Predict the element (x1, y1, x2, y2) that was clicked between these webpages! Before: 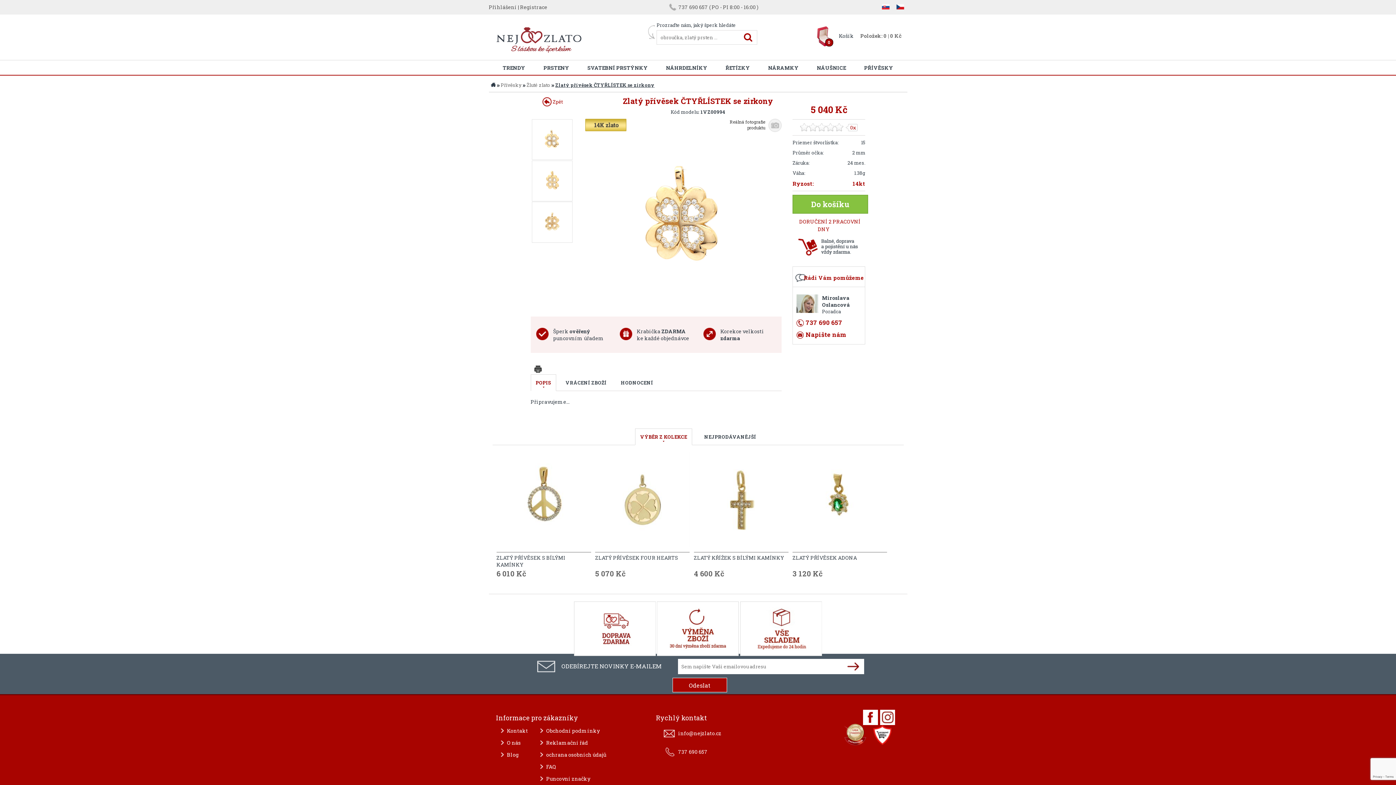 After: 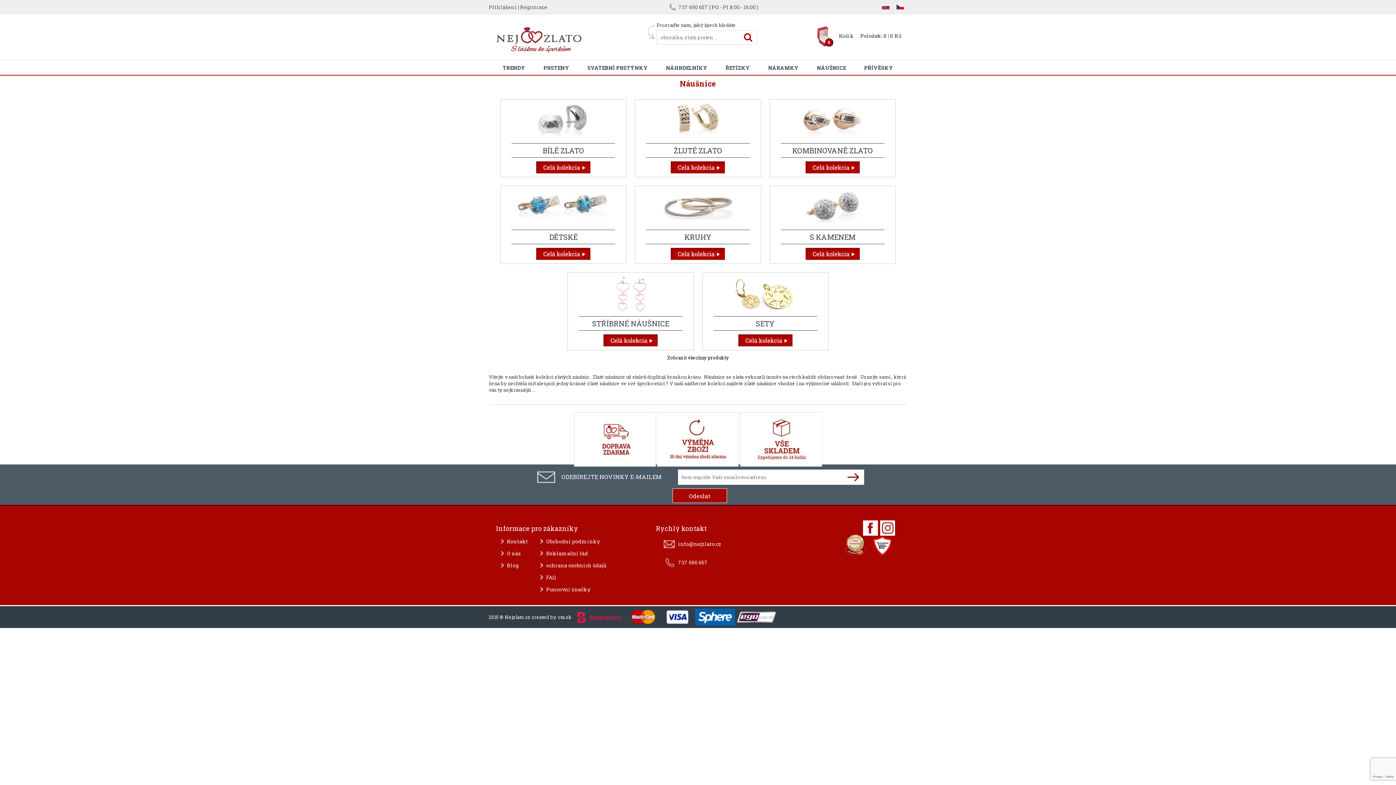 Action: label: NÁUŠNICE bbox: (817, 60, 846, 75)